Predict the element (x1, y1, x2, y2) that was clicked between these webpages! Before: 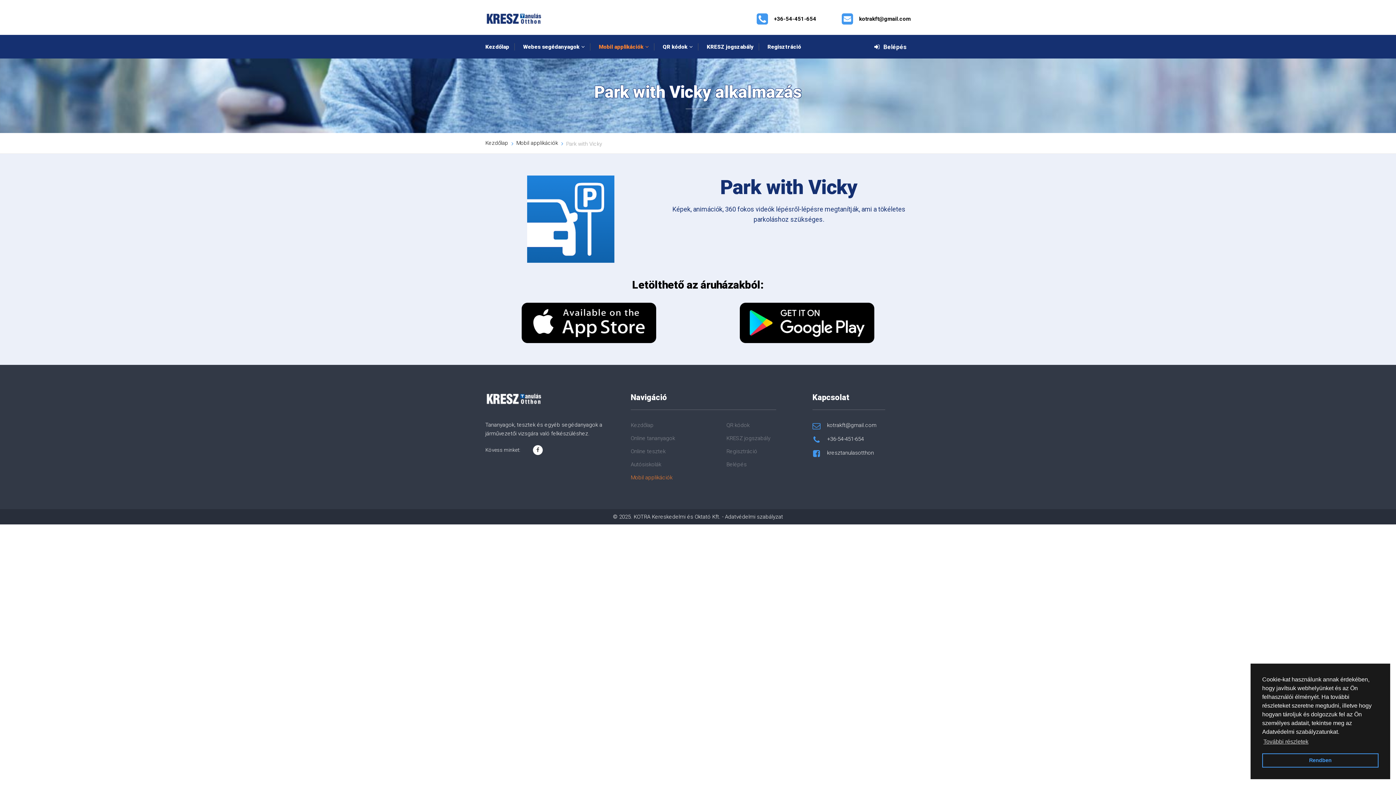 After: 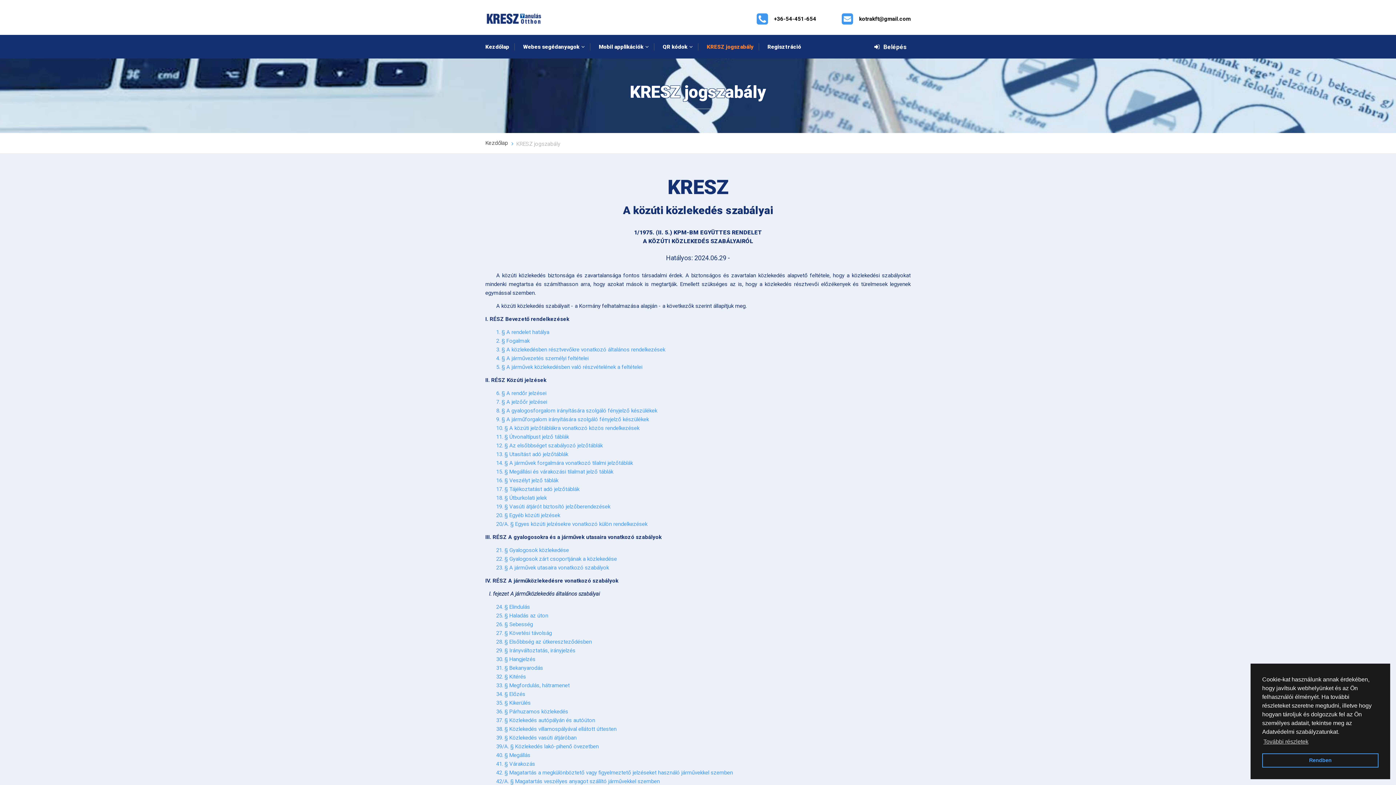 Action: label: KRESZ jogszabály bbox: (706, 43, 753, 50)